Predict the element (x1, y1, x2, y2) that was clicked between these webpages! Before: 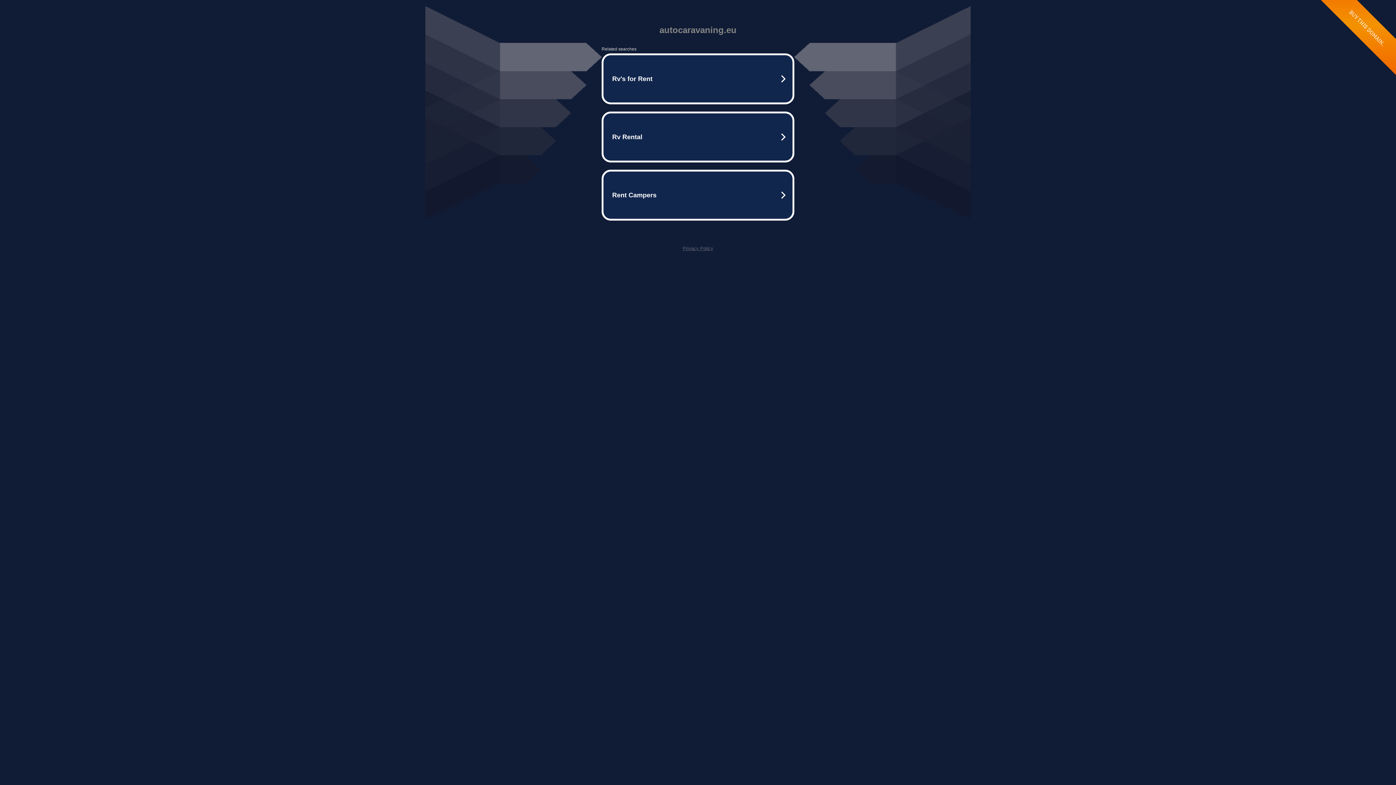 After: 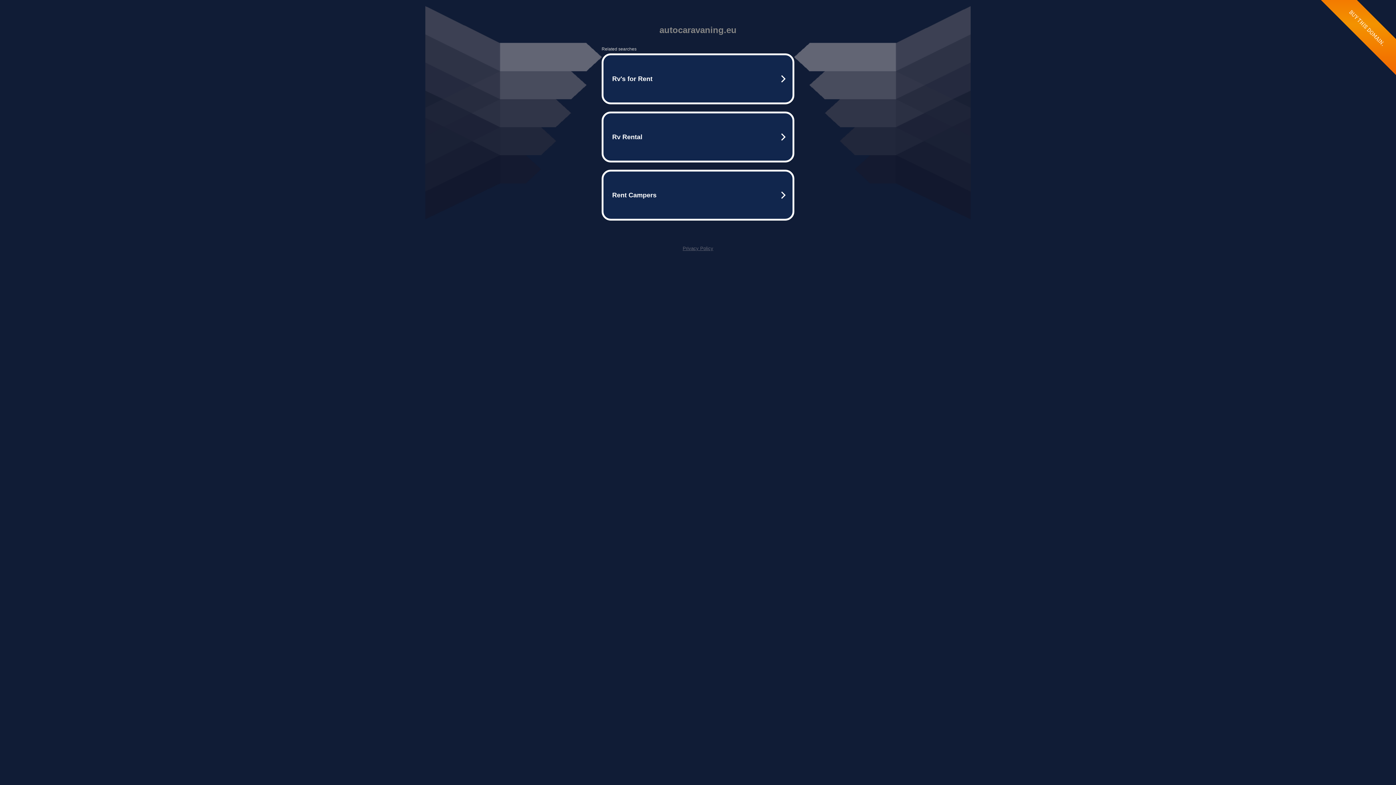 Action: bbox: (682, 245, 713, 251) label: Privacy Policy